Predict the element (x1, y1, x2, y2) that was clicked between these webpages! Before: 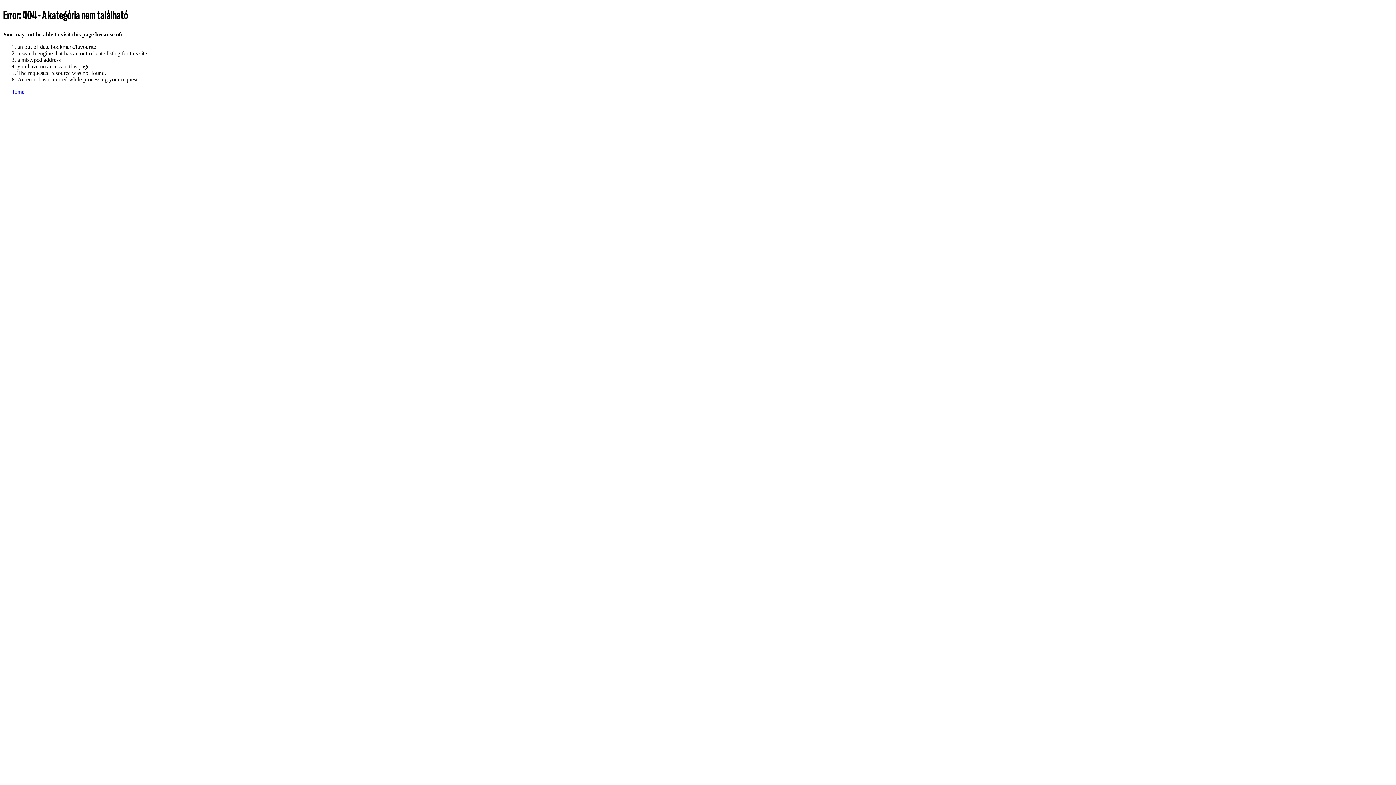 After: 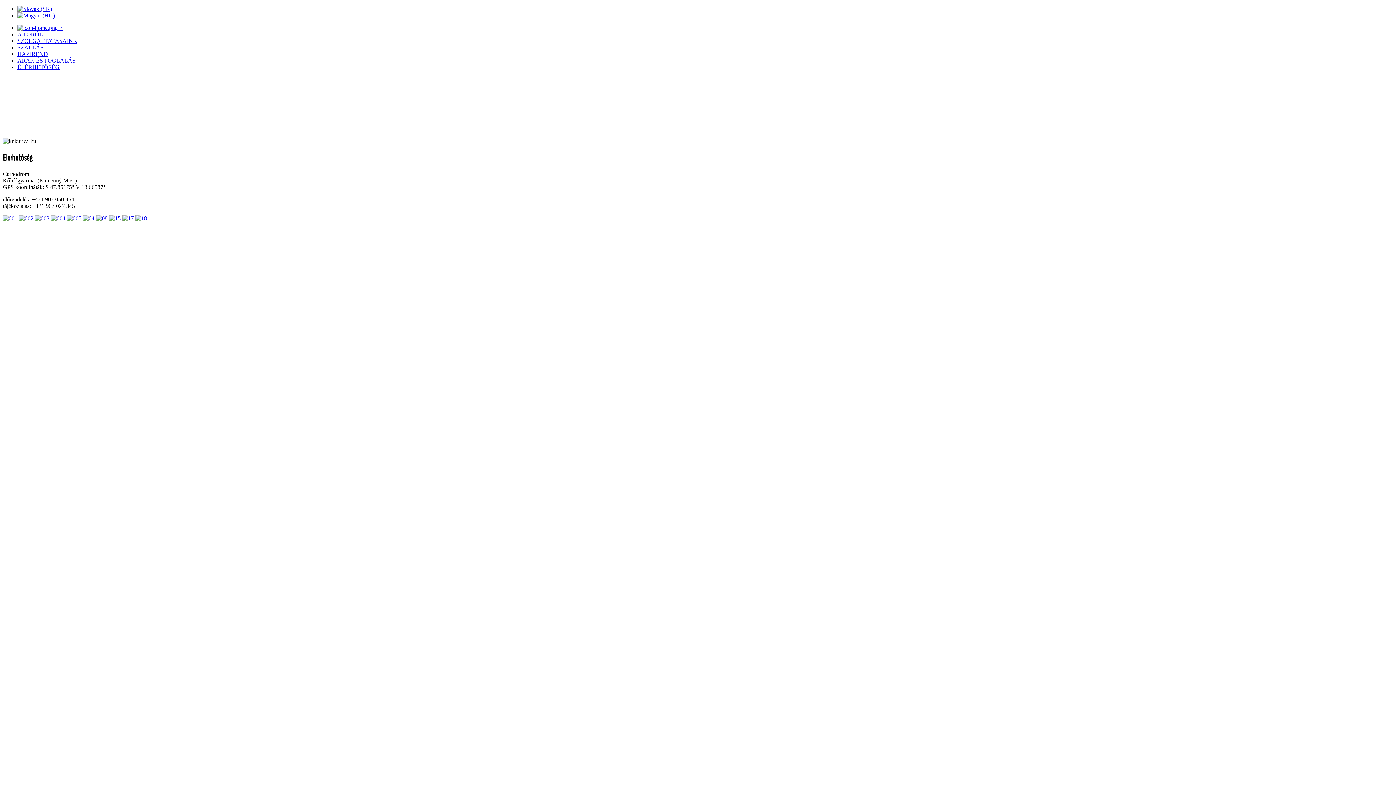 Action: bbox: (2, 88, 24, 94) label: ← Home